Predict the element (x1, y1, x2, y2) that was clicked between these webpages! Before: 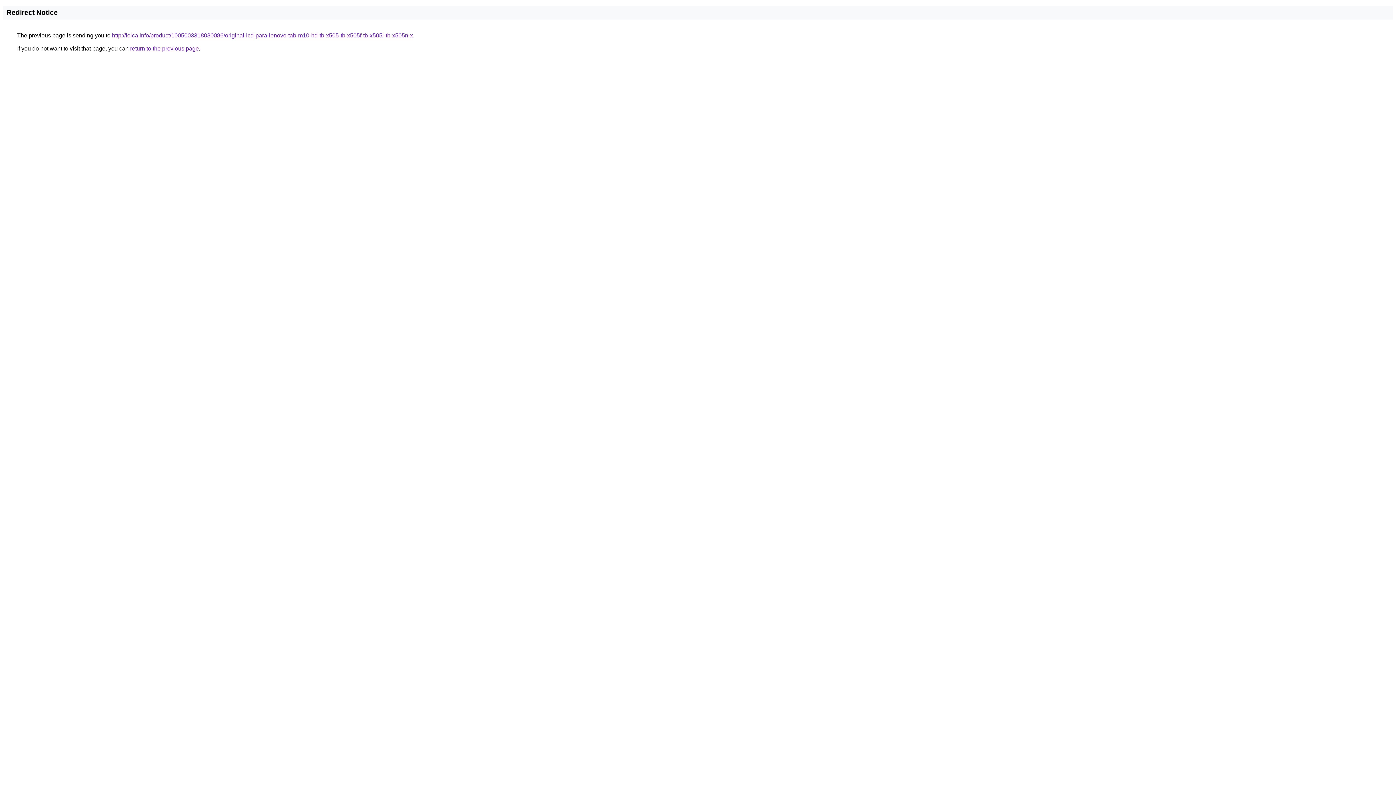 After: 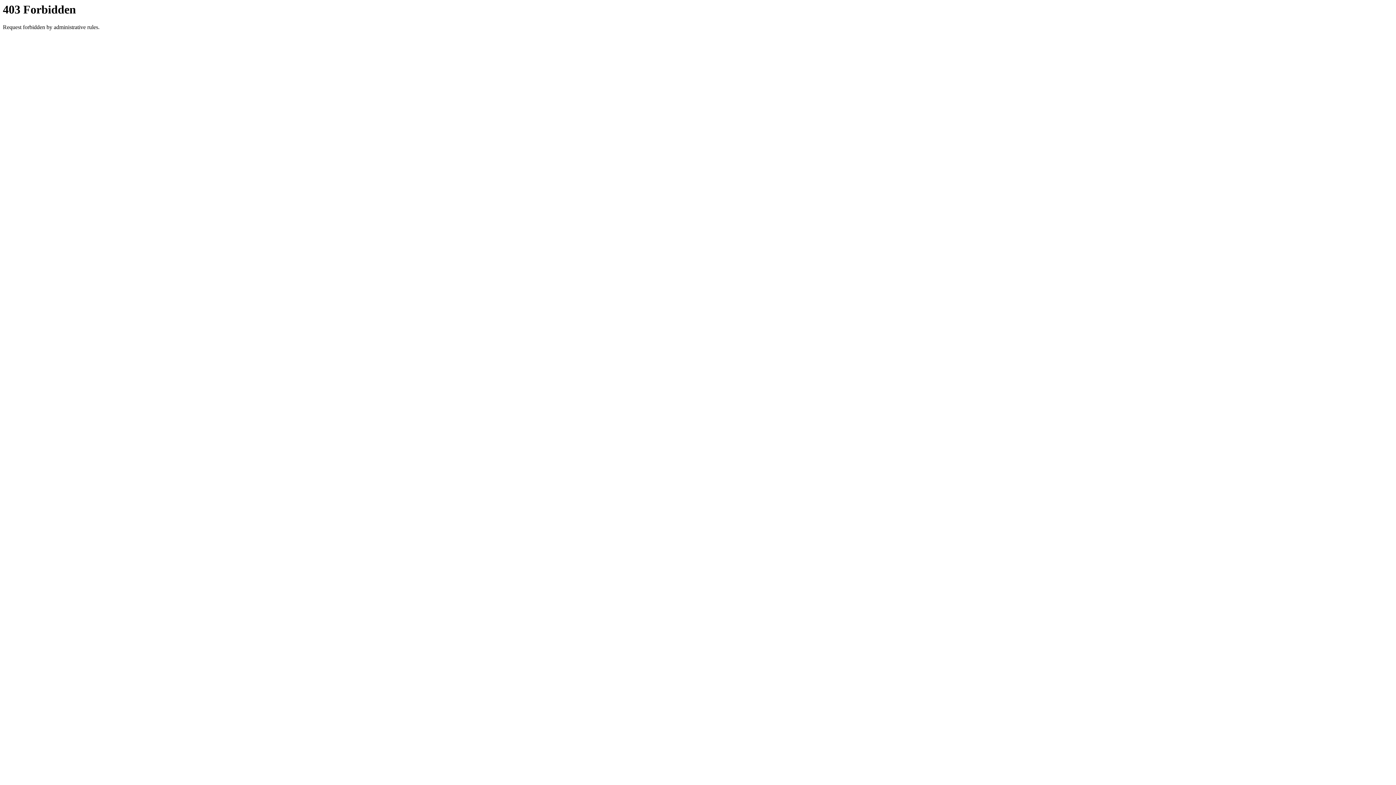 Action: label: http://loica.info/product/1005003318080086/original-lcd-para-lenovo-tab-m10-hd-tb-x505-tb-x505f-tb-x505l-tb-x505n-x bbox: (112, 32, 413, 38)